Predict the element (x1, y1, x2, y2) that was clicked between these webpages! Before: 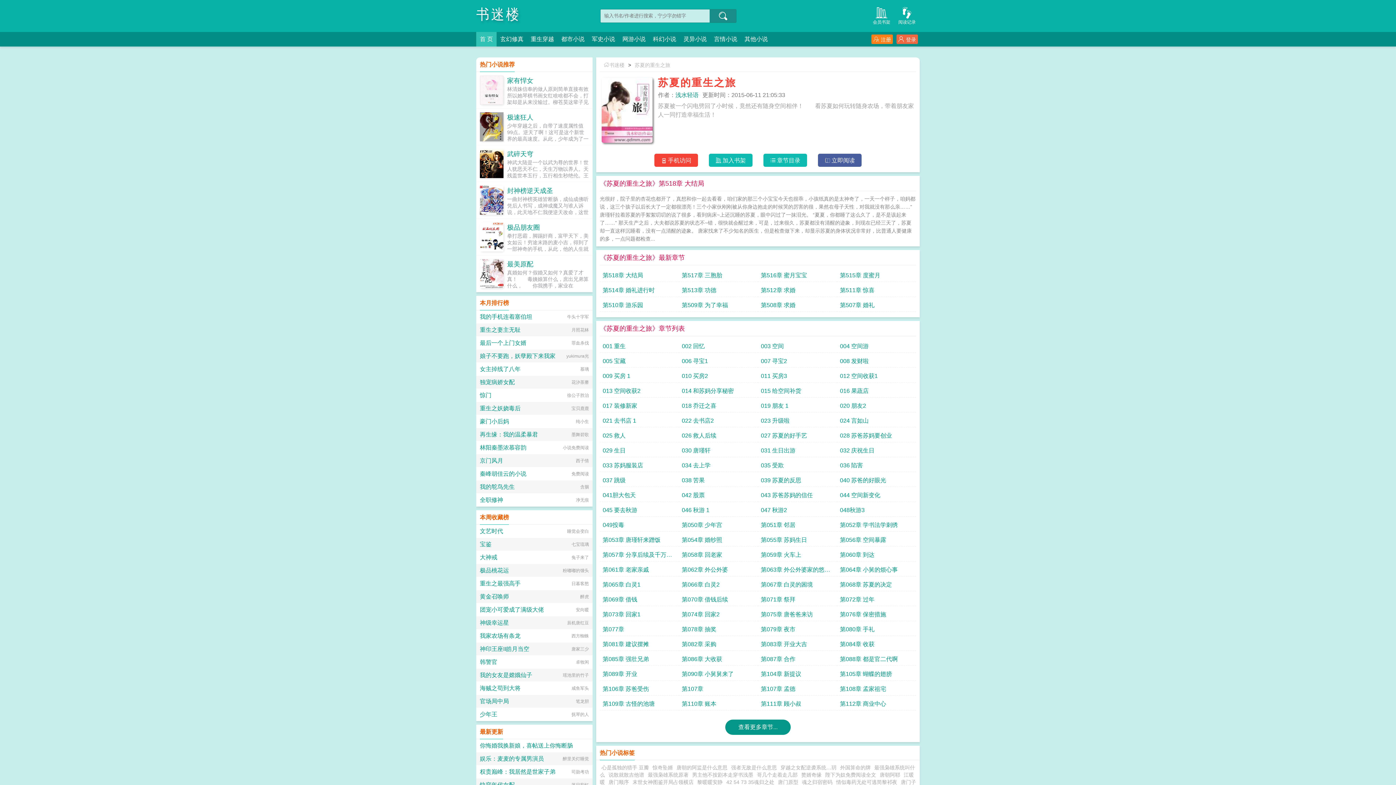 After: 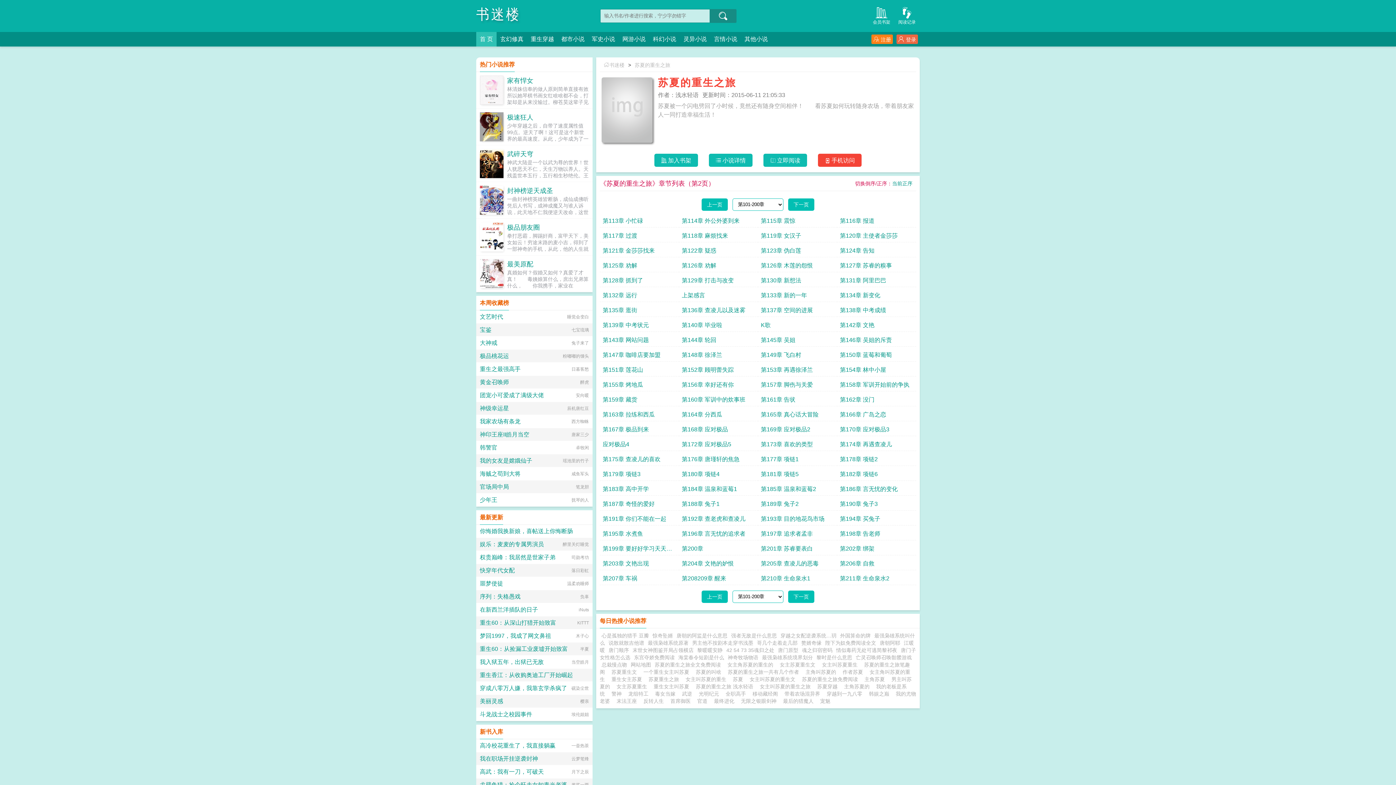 Action: bbox: (725, 720, 790, 735) label: 查看更多章节...